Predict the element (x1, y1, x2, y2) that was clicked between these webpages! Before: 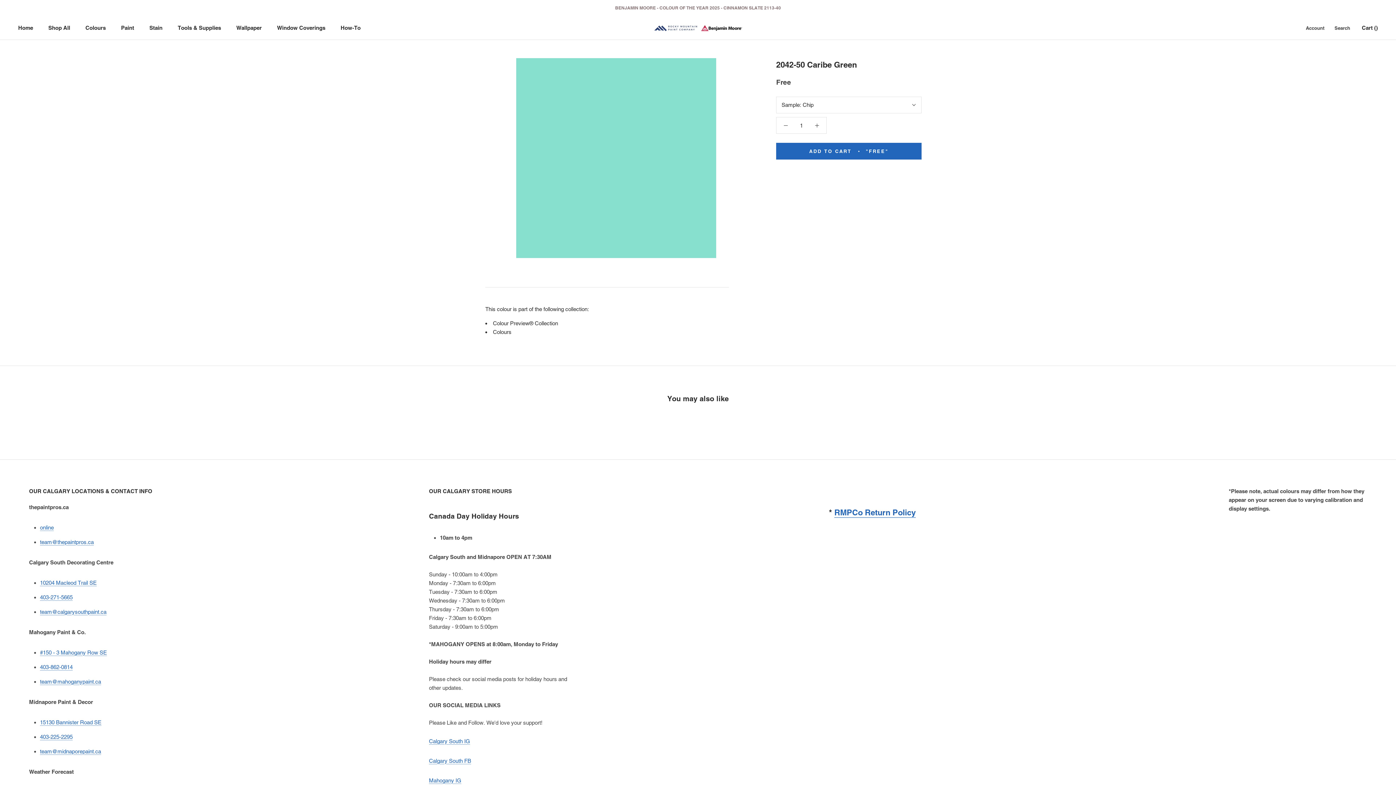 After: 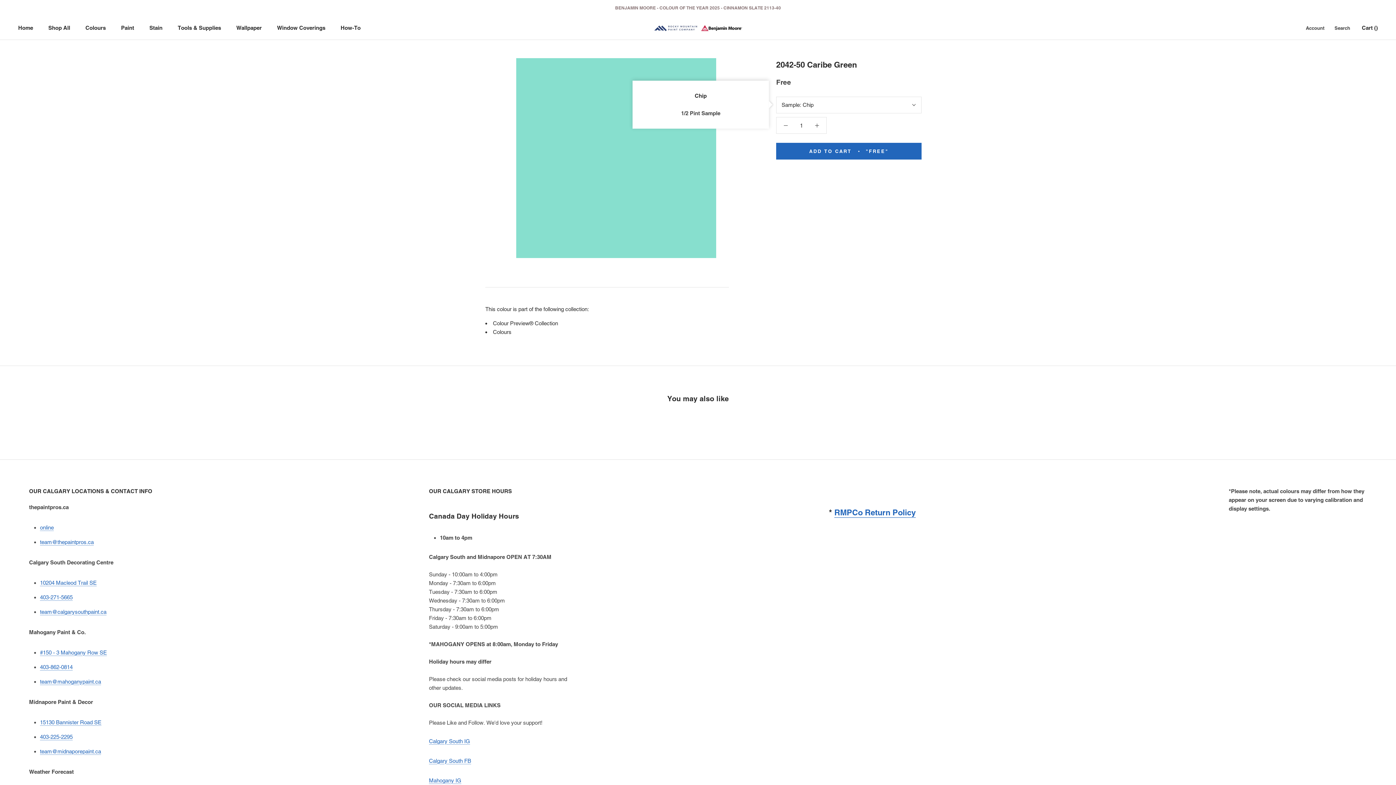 Action: label: Sample: Chip bbox: (776, 96, 921, 113)